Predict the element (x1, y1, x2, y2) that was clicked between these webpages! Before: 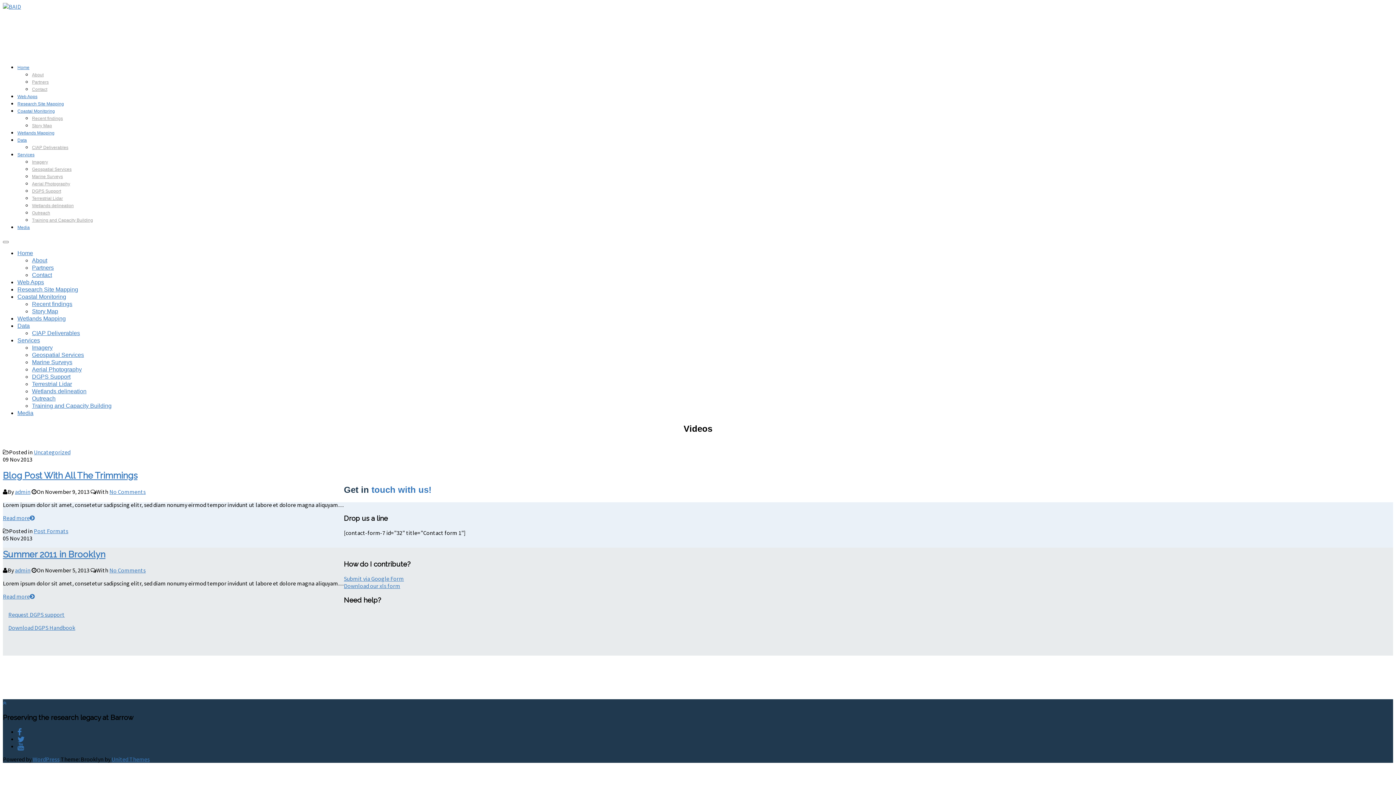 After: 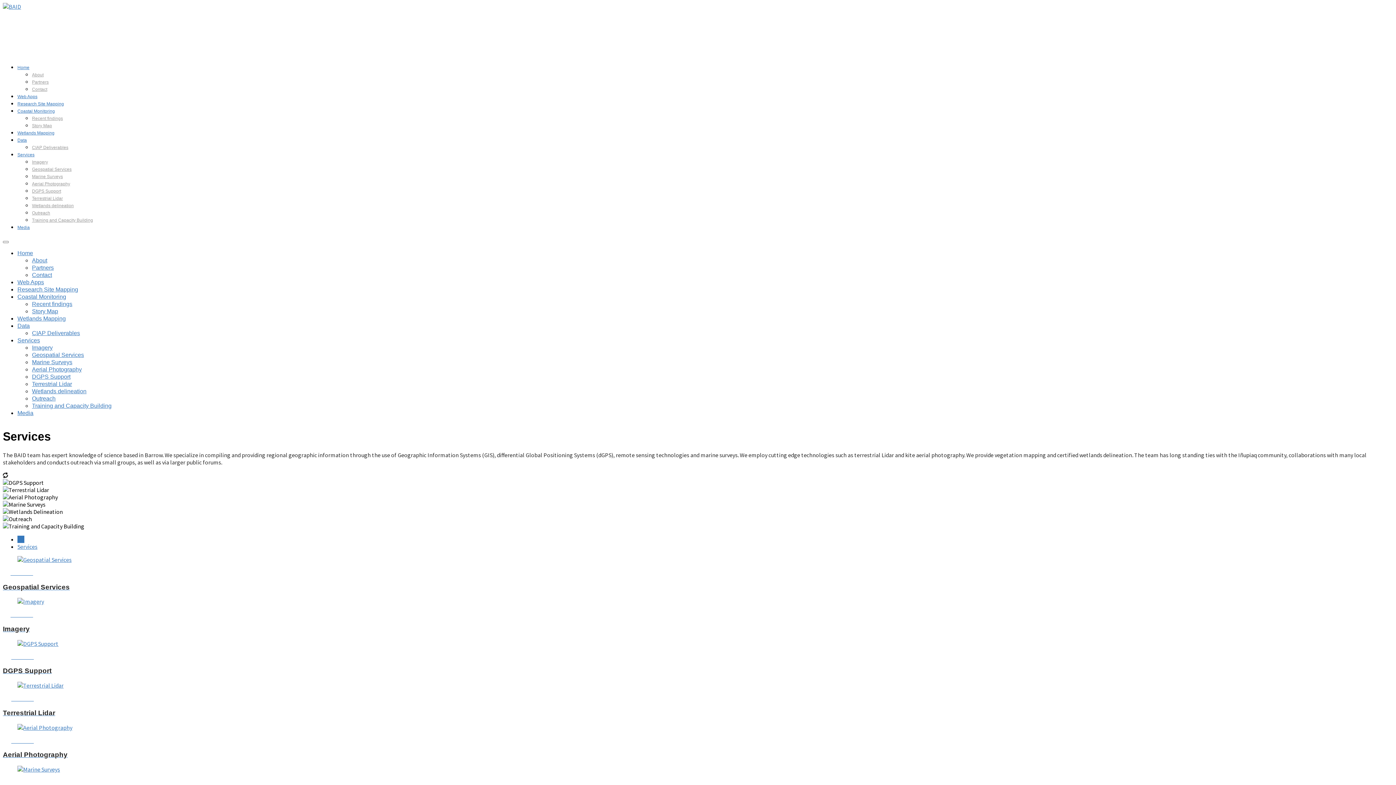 Action: label: Services bbox: (17, 152, 34, 157)